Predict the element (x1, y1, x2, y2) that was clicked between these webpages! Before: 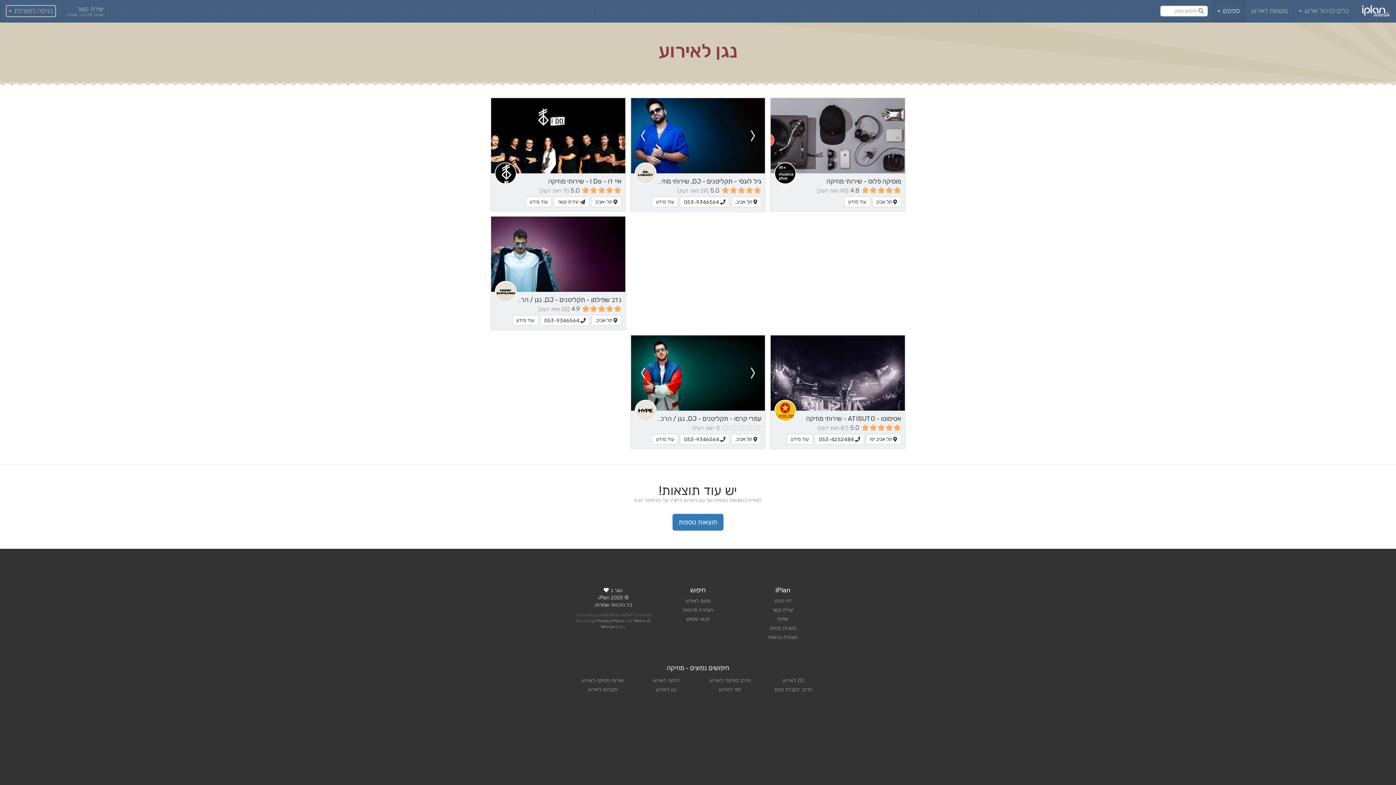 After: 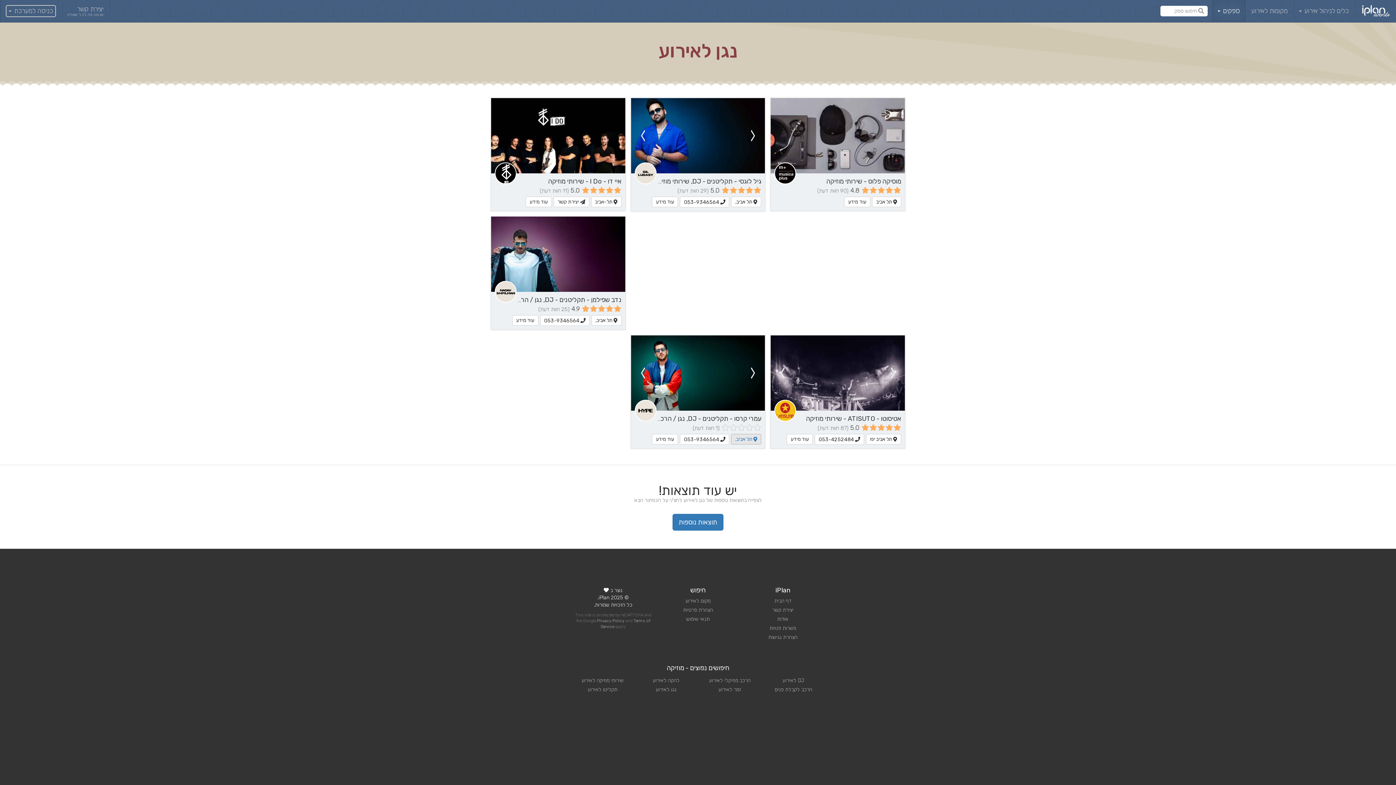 Action: bbox: (731, 434, 761, 444) label:  תל אביב,